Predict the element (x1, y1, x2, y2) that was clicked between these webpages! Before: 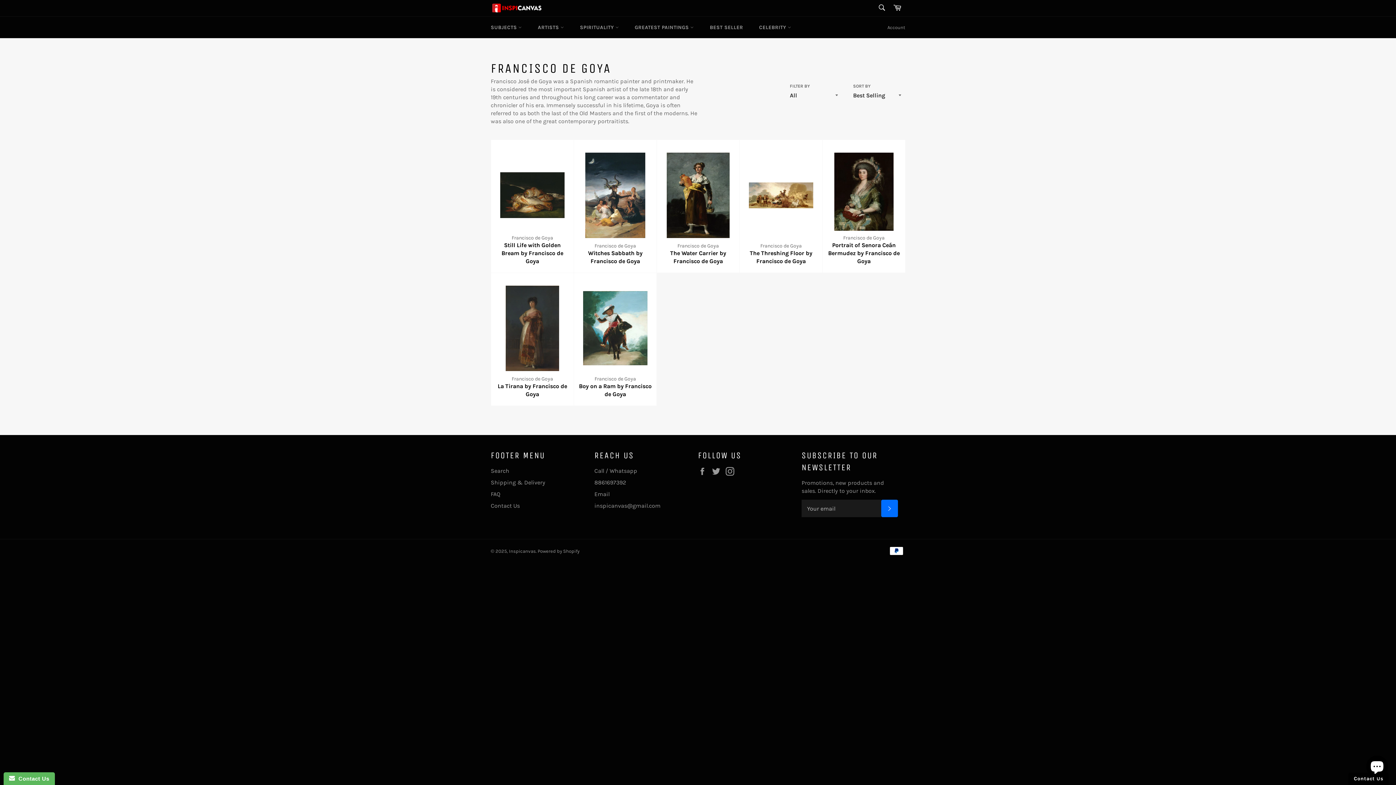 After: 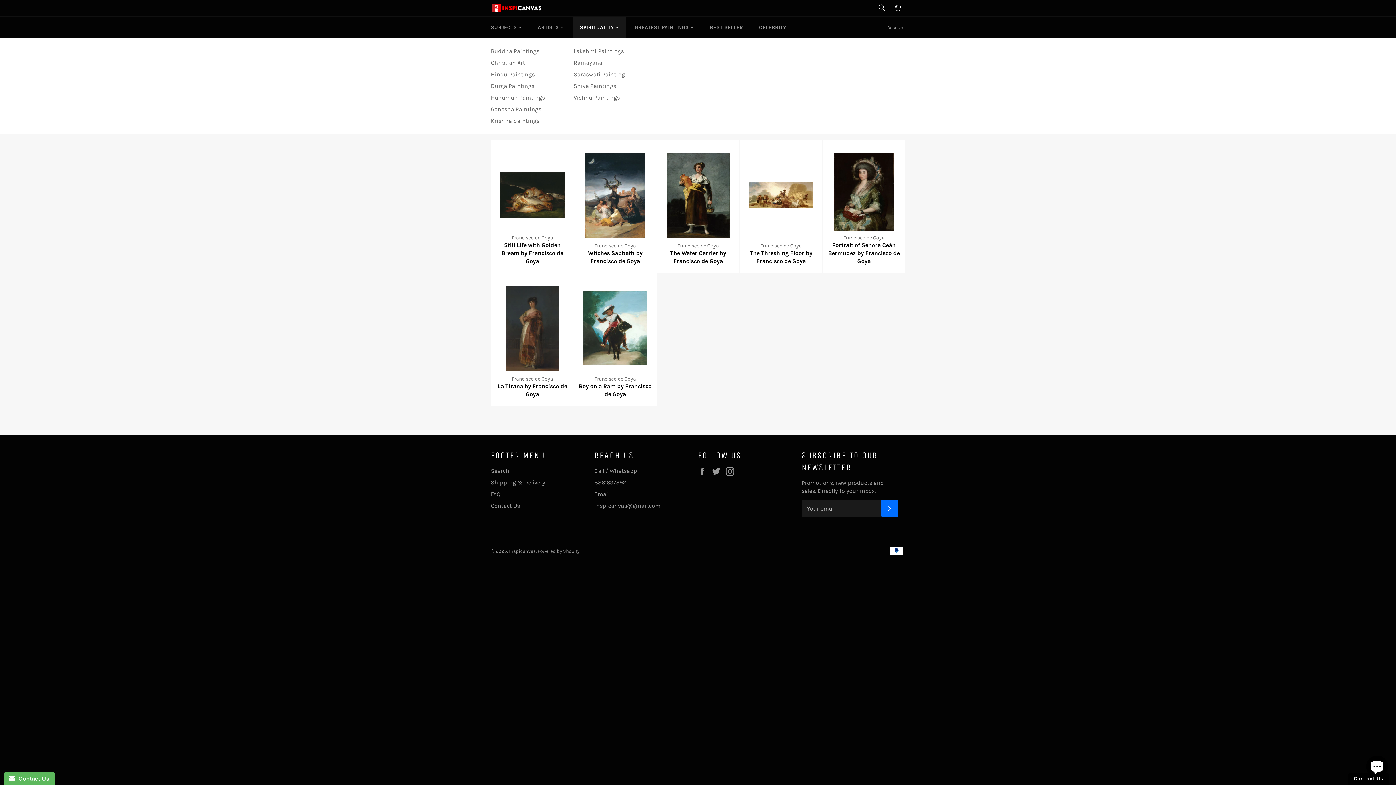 Action: label: SPIRITUALITY  bbox: (572, 16, 626, 38)